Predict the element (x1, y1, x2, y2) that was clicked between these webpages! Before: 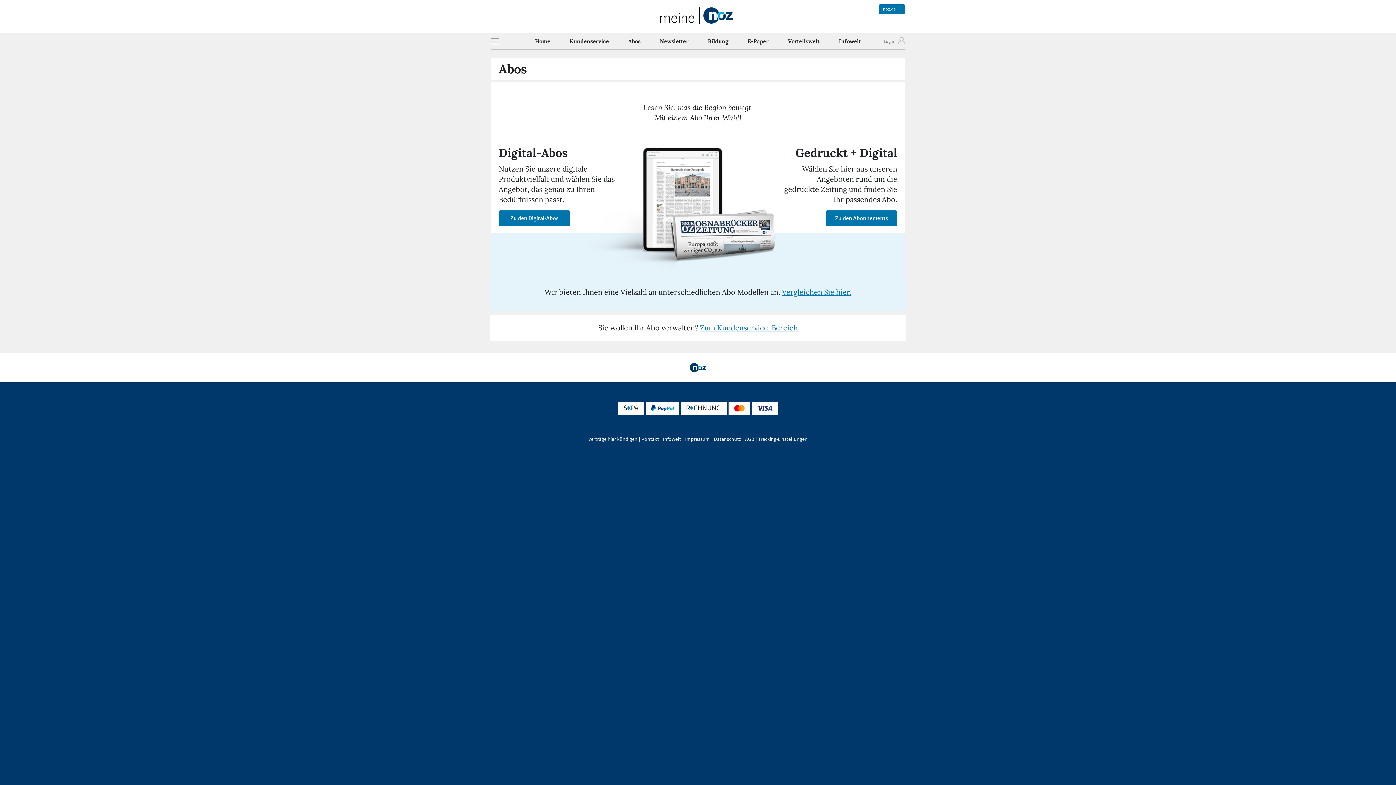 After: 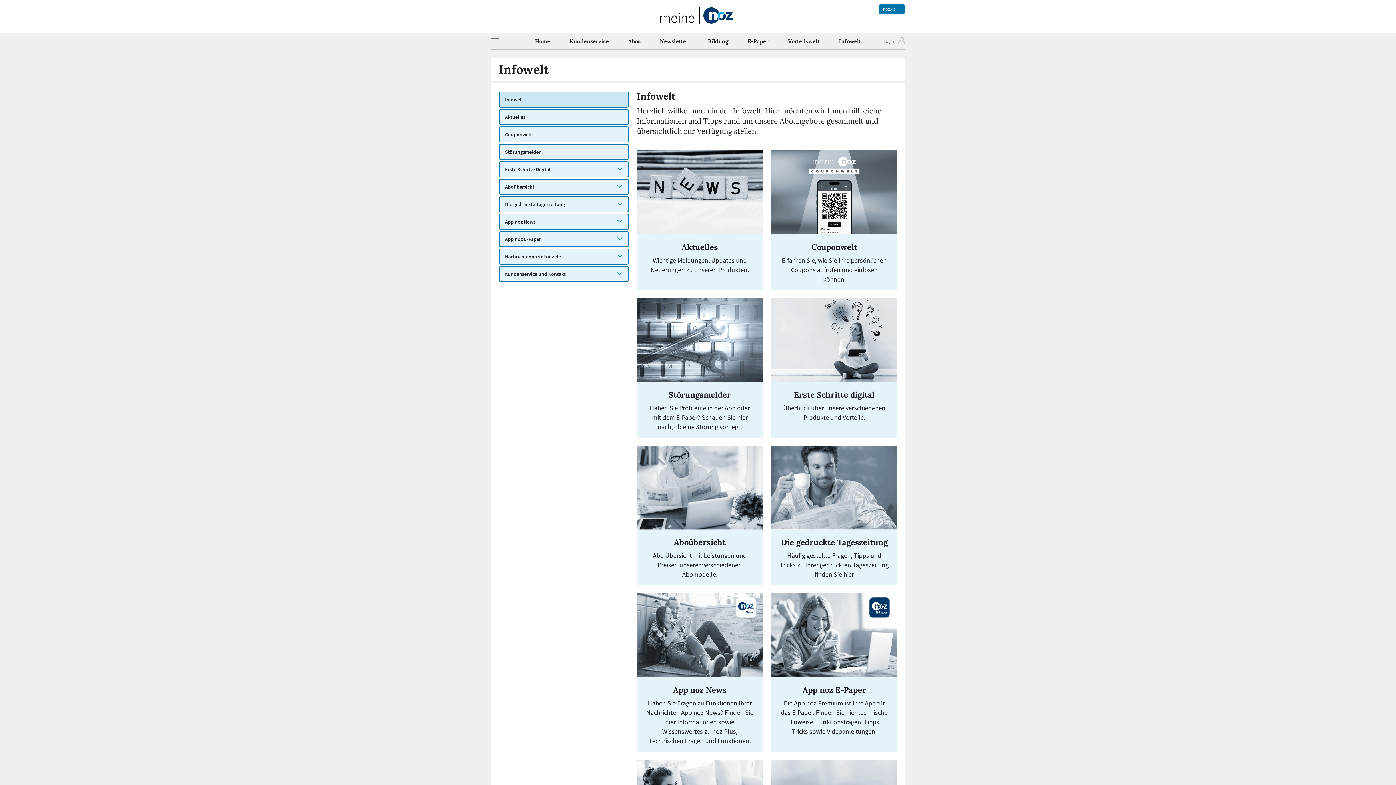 Action: bbox: (839, 35, 861, 49) label: Infowelt